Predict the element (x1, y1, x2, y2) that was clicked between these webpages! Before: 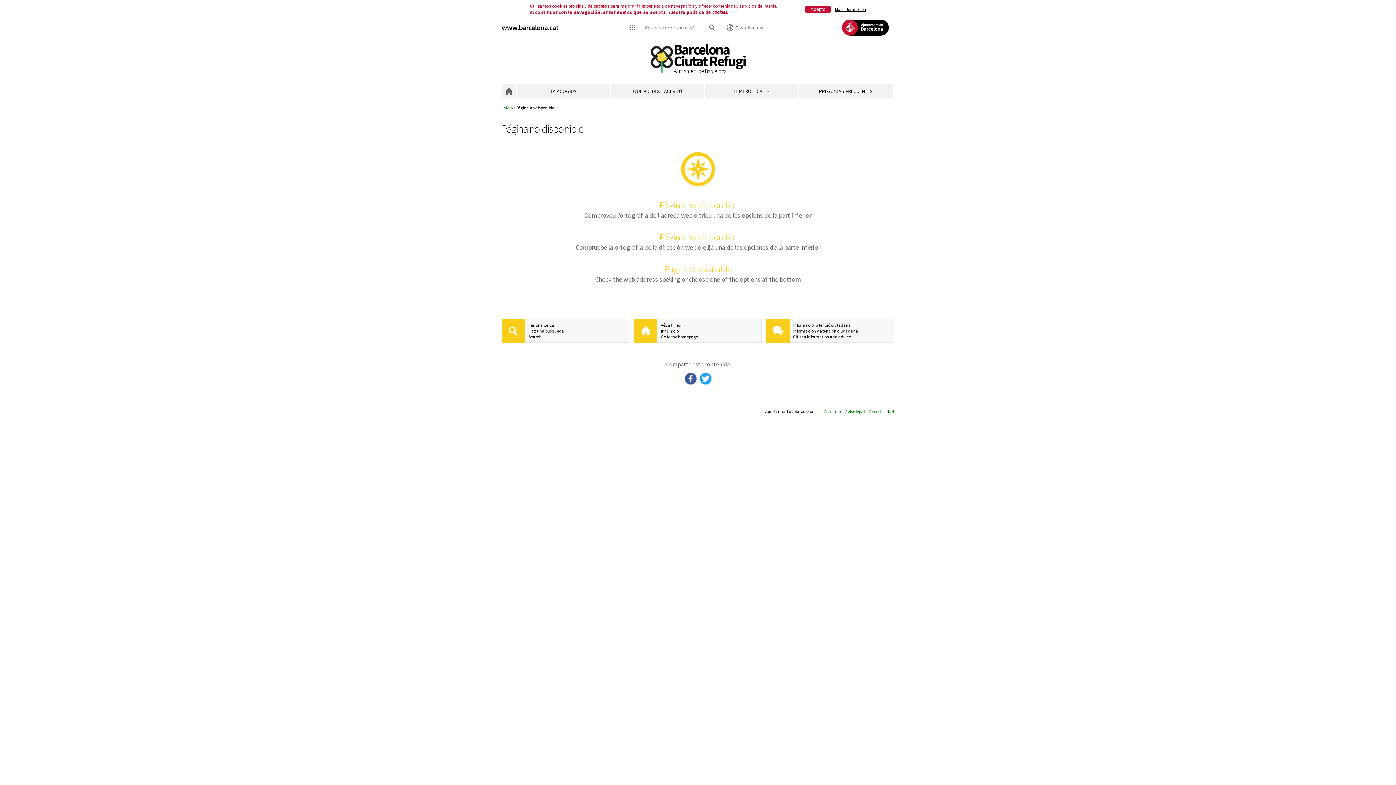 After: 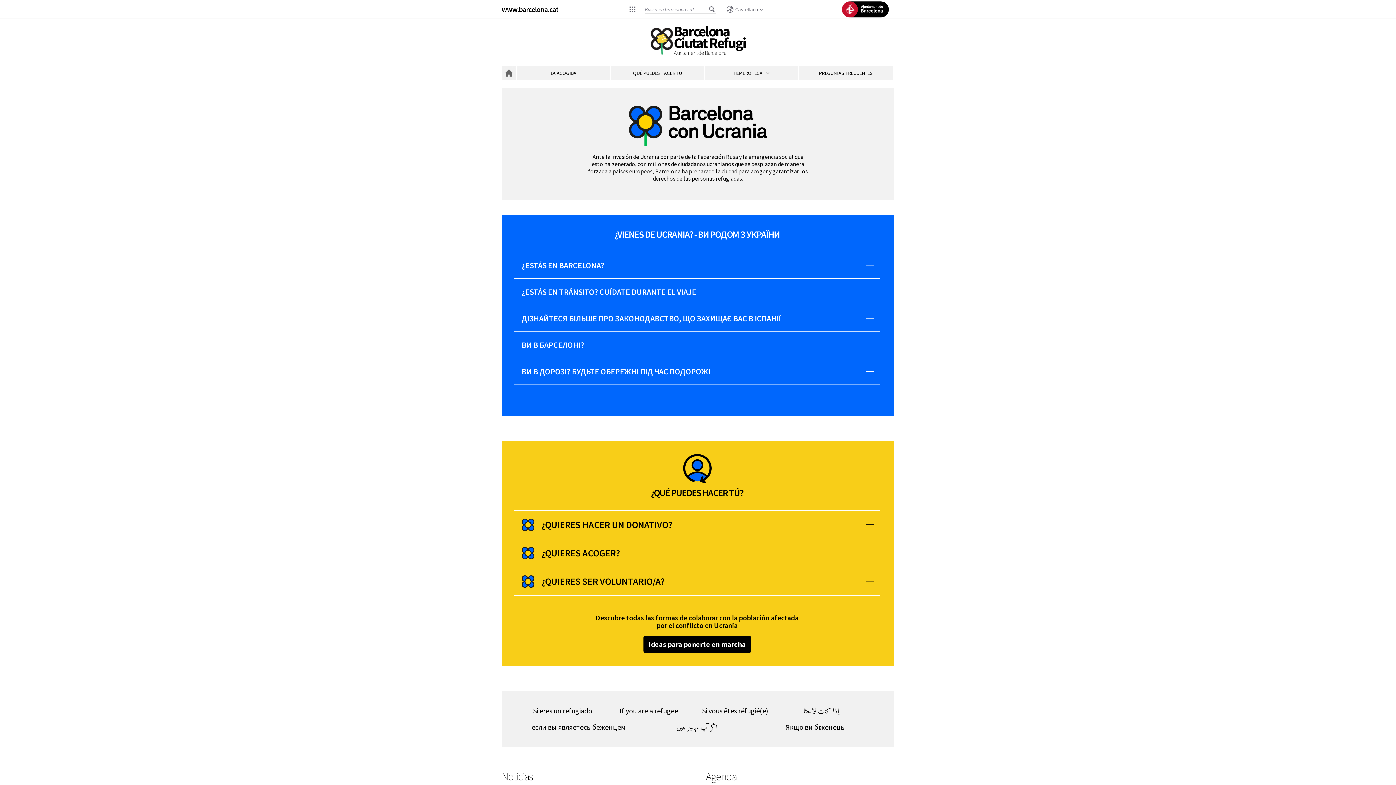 Action: bbox: (501, 84, 516, 98) label: INICIO